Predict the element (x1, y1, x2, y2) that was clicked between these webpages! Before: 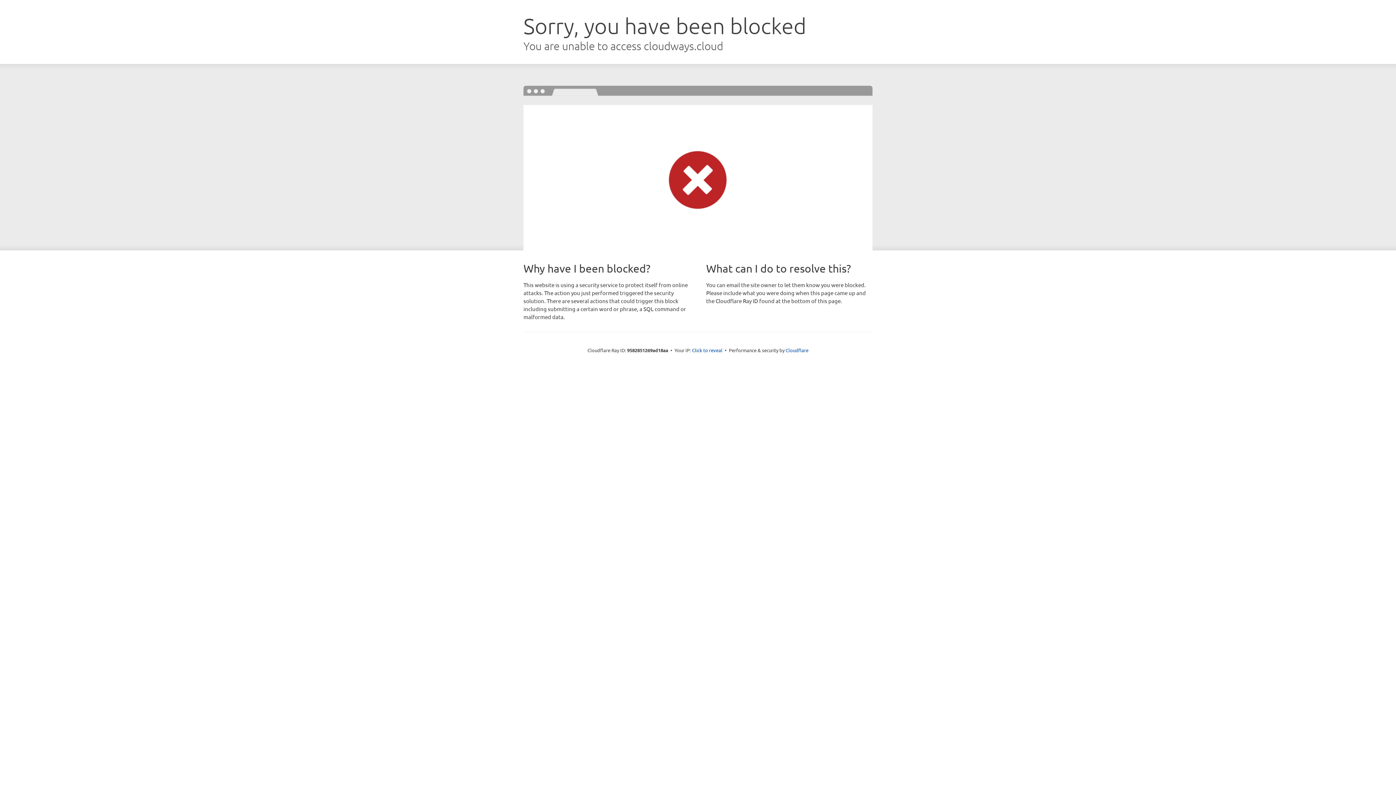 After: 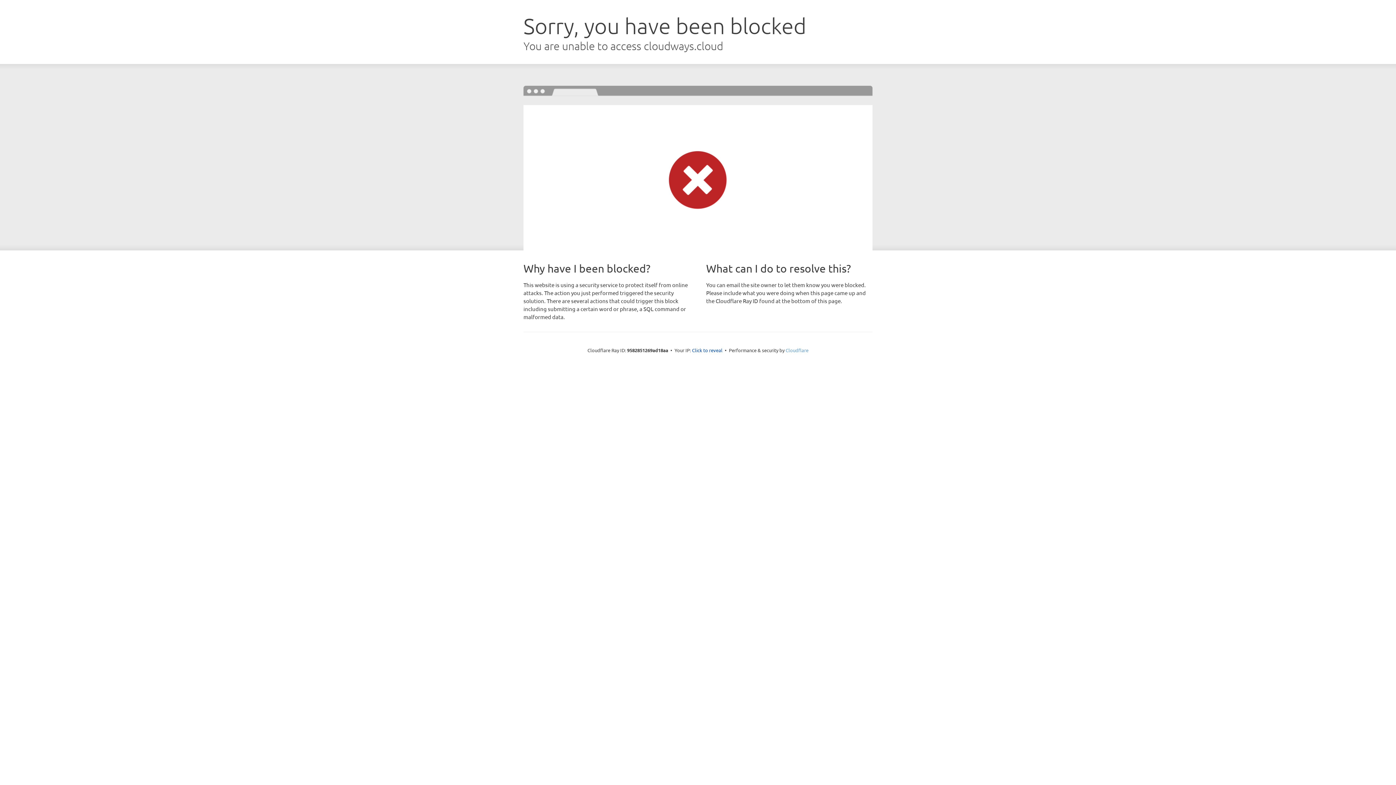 Action: bbox: (785, 347, 808, 353) label: Cloudflare